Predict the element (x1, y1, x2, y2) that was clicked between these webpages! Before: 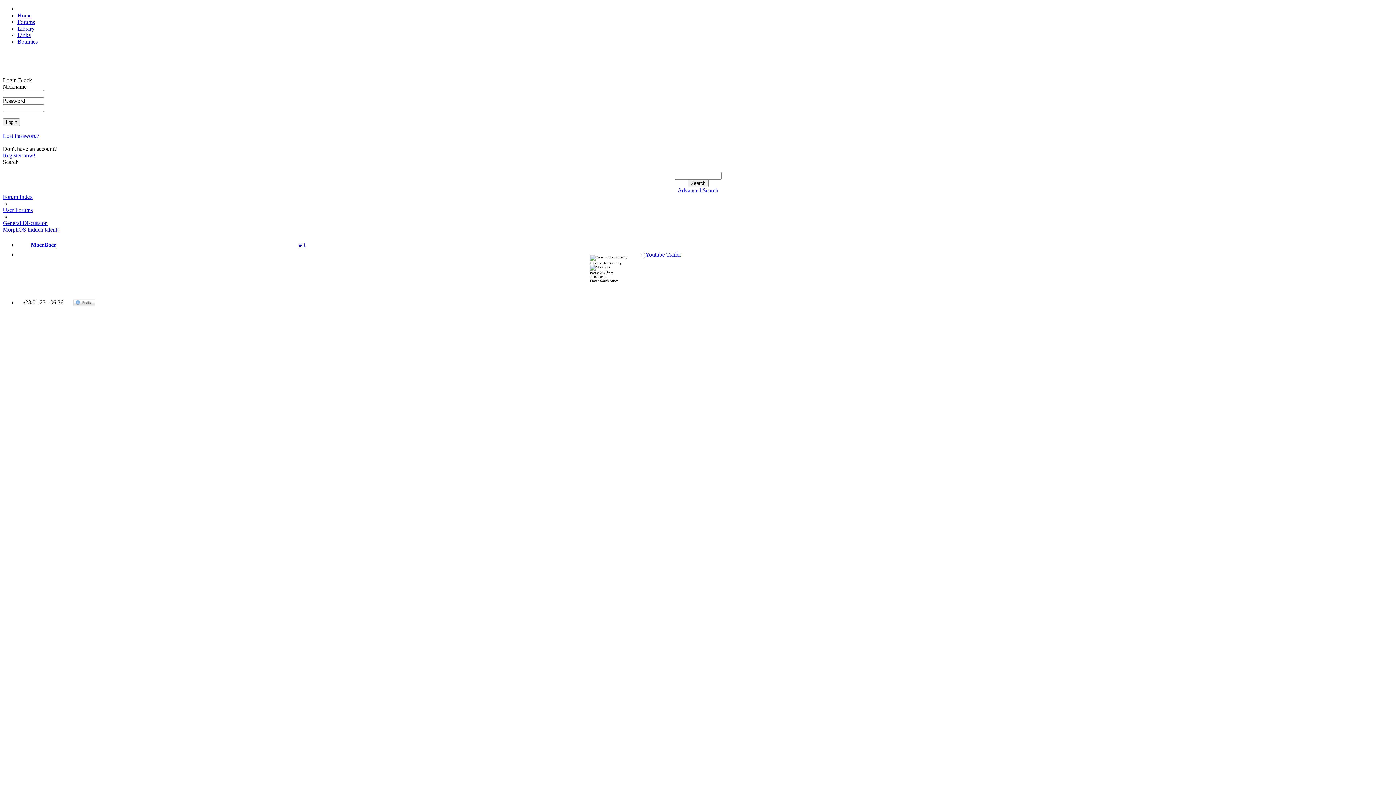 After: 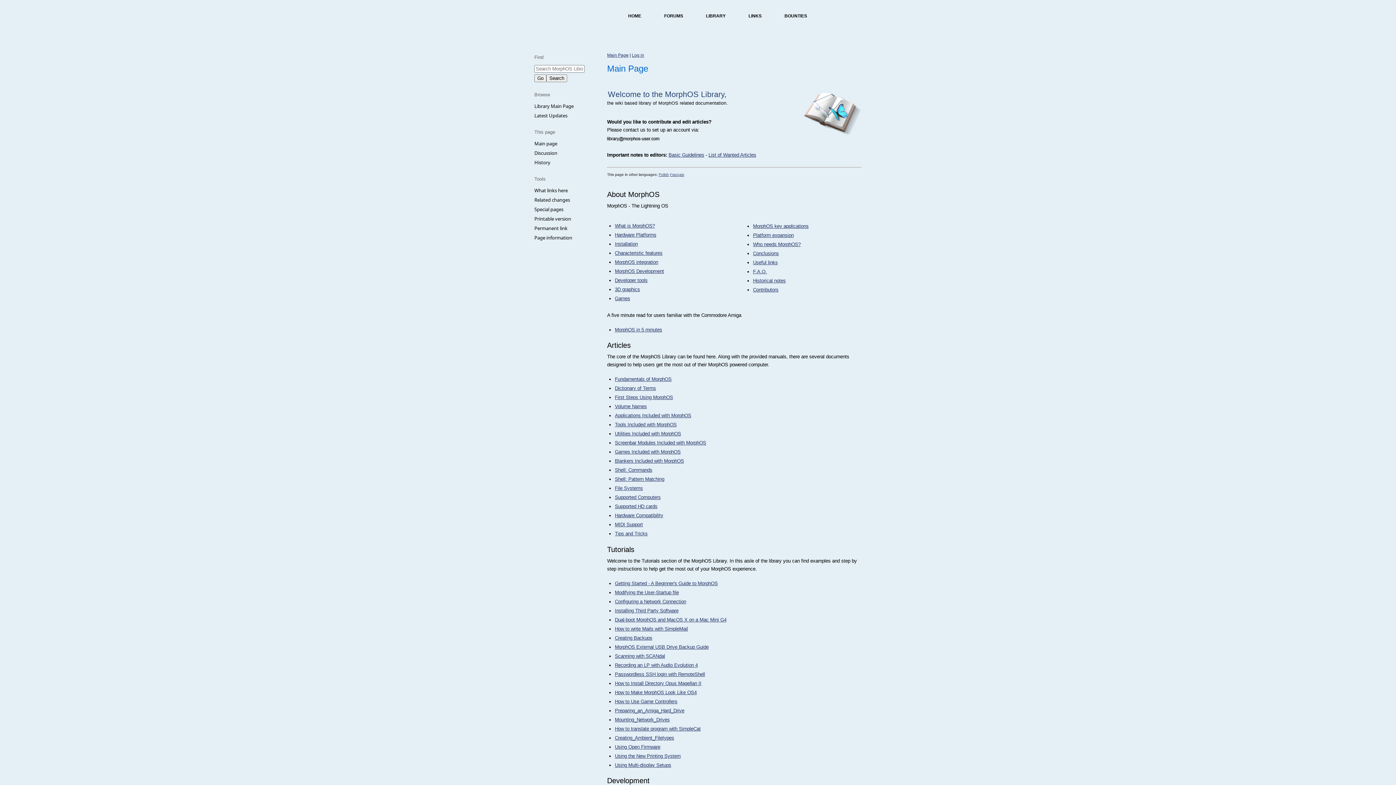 Action: bbox: (17, 25, 34, 31) label: Library